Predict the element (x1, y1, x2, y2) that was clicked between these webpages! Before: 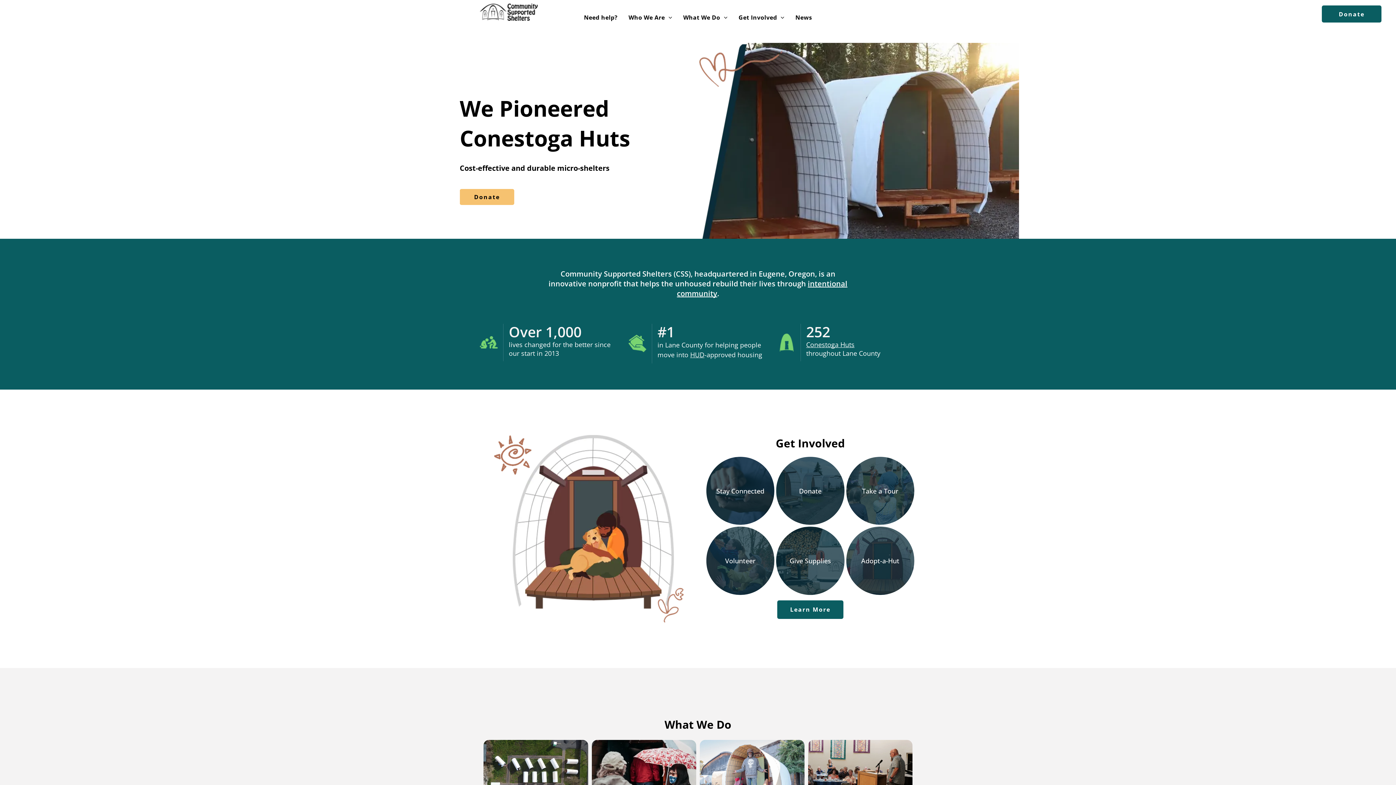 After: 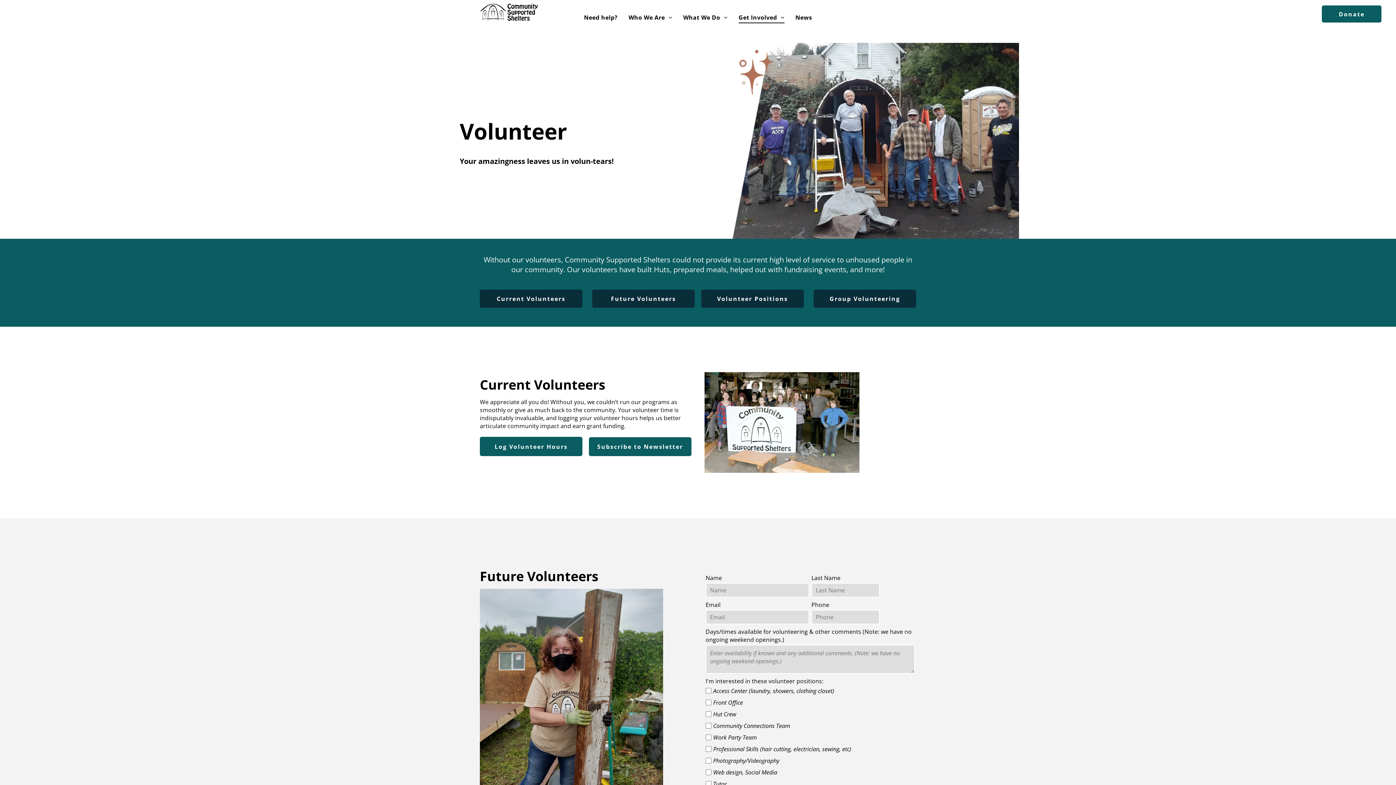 Action: bbox: (706, 527, 774, 595)